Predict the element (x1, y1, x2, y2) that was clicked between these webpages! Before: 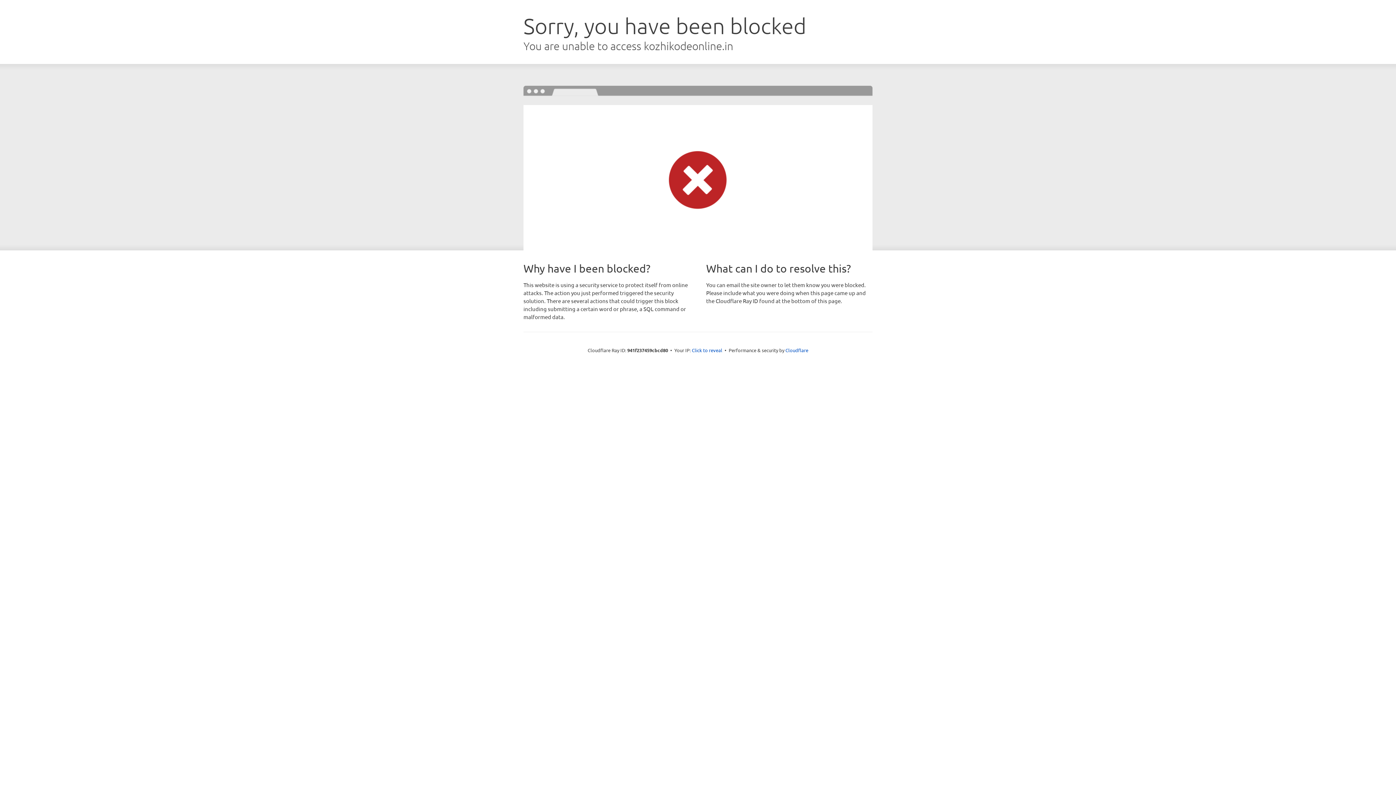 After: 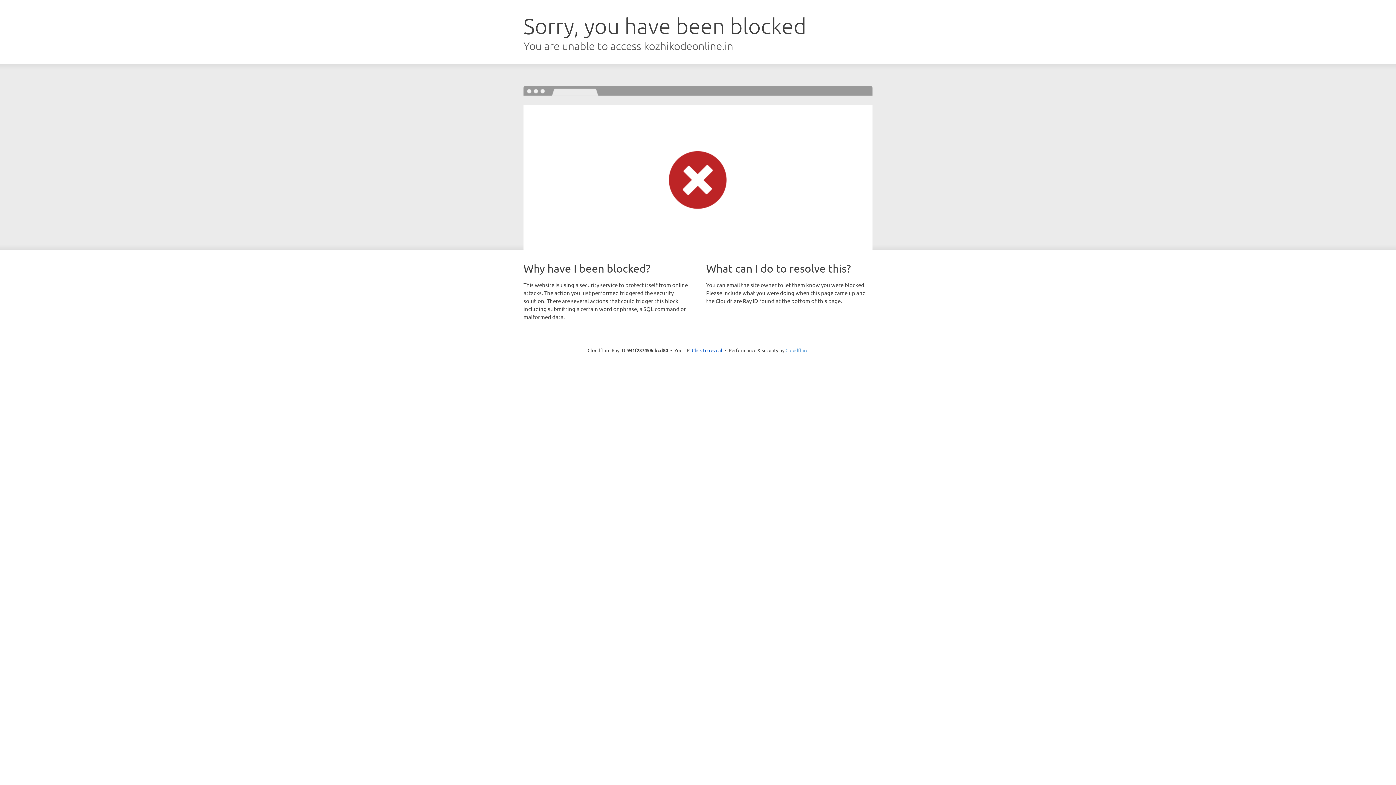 Action: bbox: (785, 347, 808, 353) label: Cloudflare